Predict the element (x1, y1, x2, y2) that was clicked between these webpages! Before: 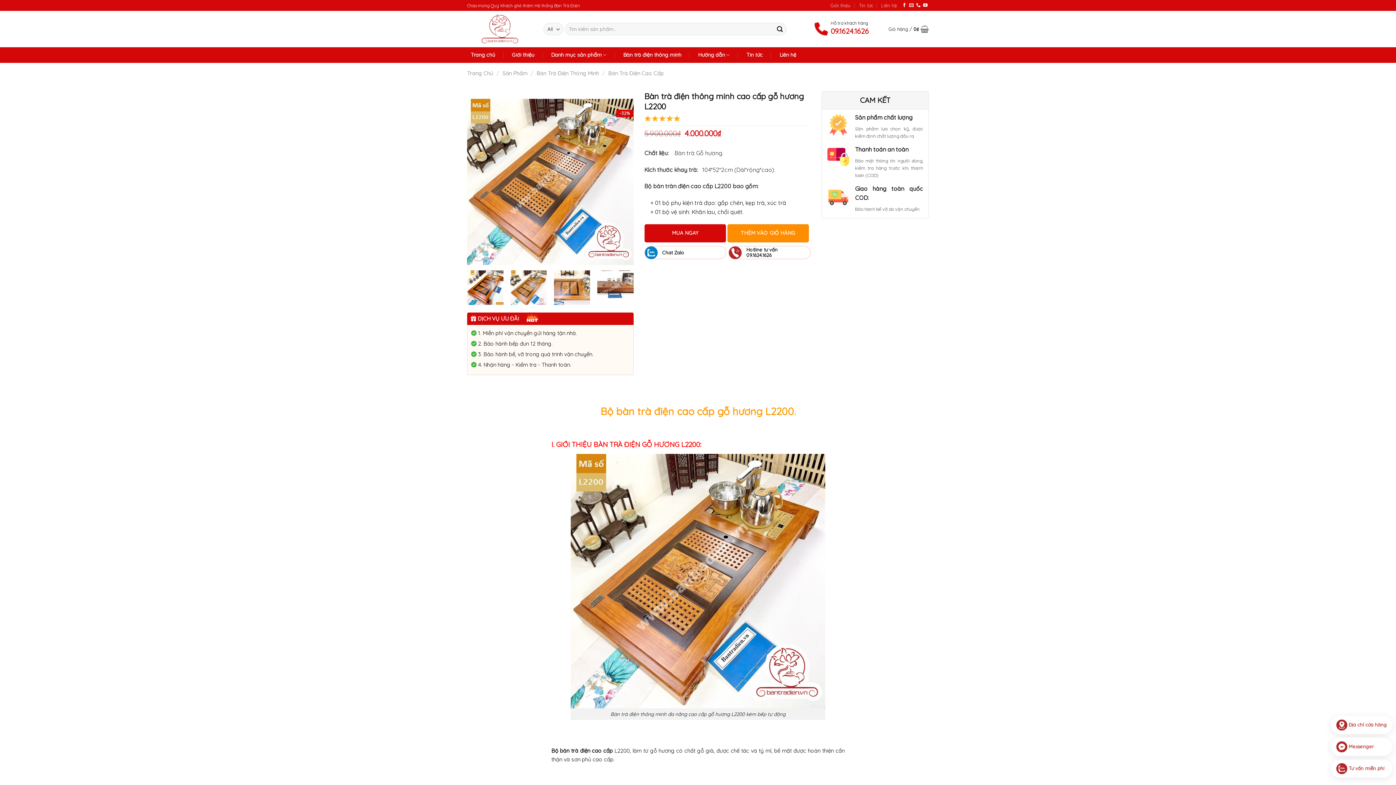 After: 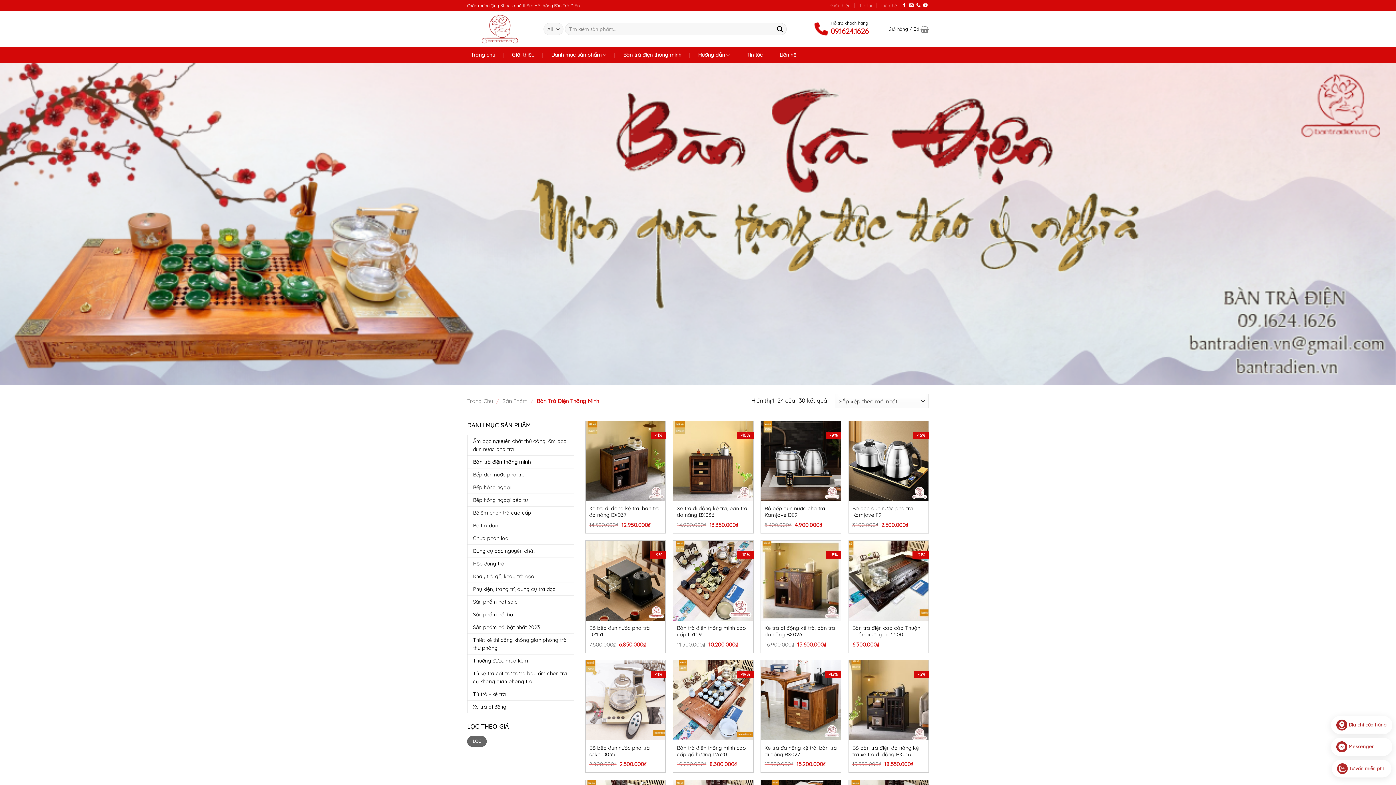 Action: label: Bộ bàn trà điện cao cấp gỗ hương L2200. bbox: (600, 405, 795, 417)